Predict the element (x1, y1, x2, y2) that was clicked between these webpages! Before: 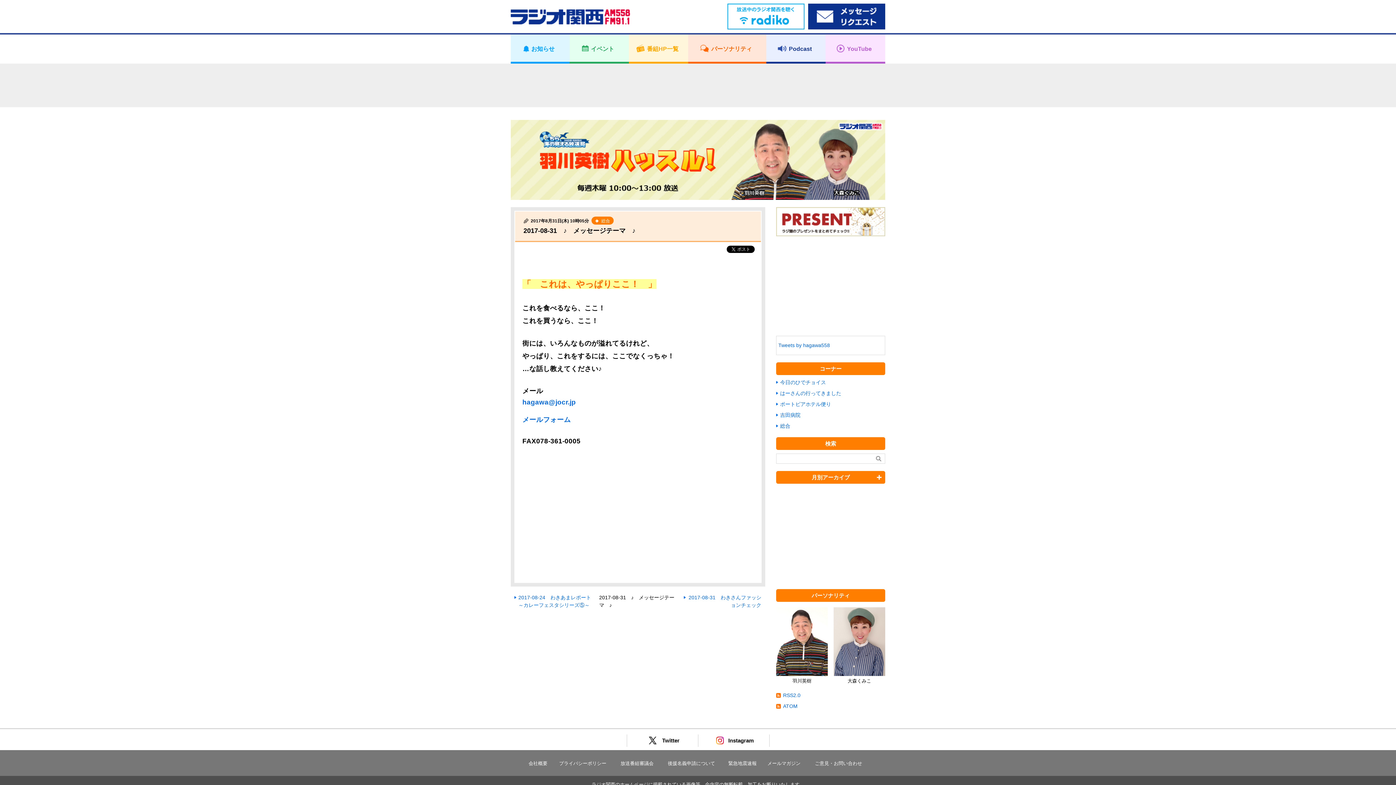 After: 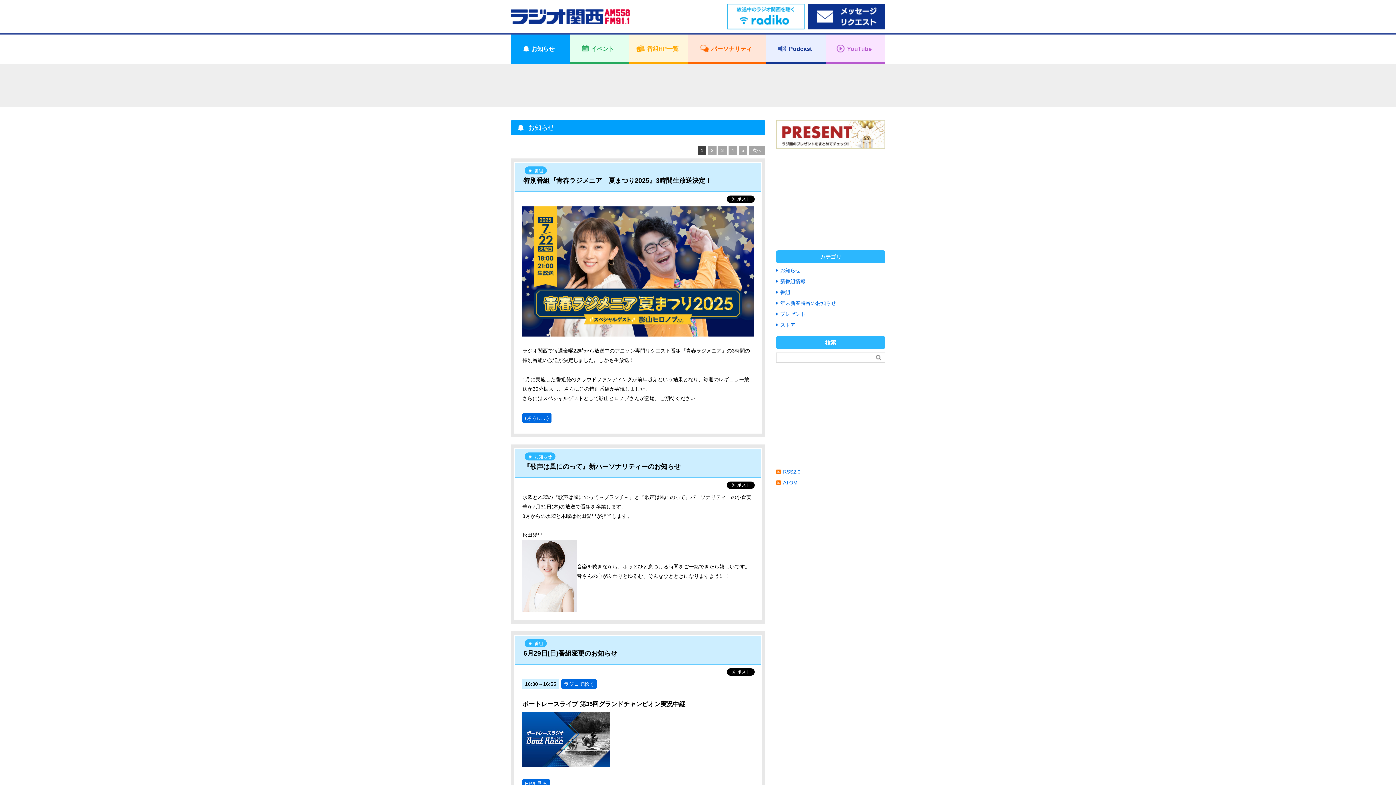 Action: bbox: (516, 34, 564, 61) label: お知らせ